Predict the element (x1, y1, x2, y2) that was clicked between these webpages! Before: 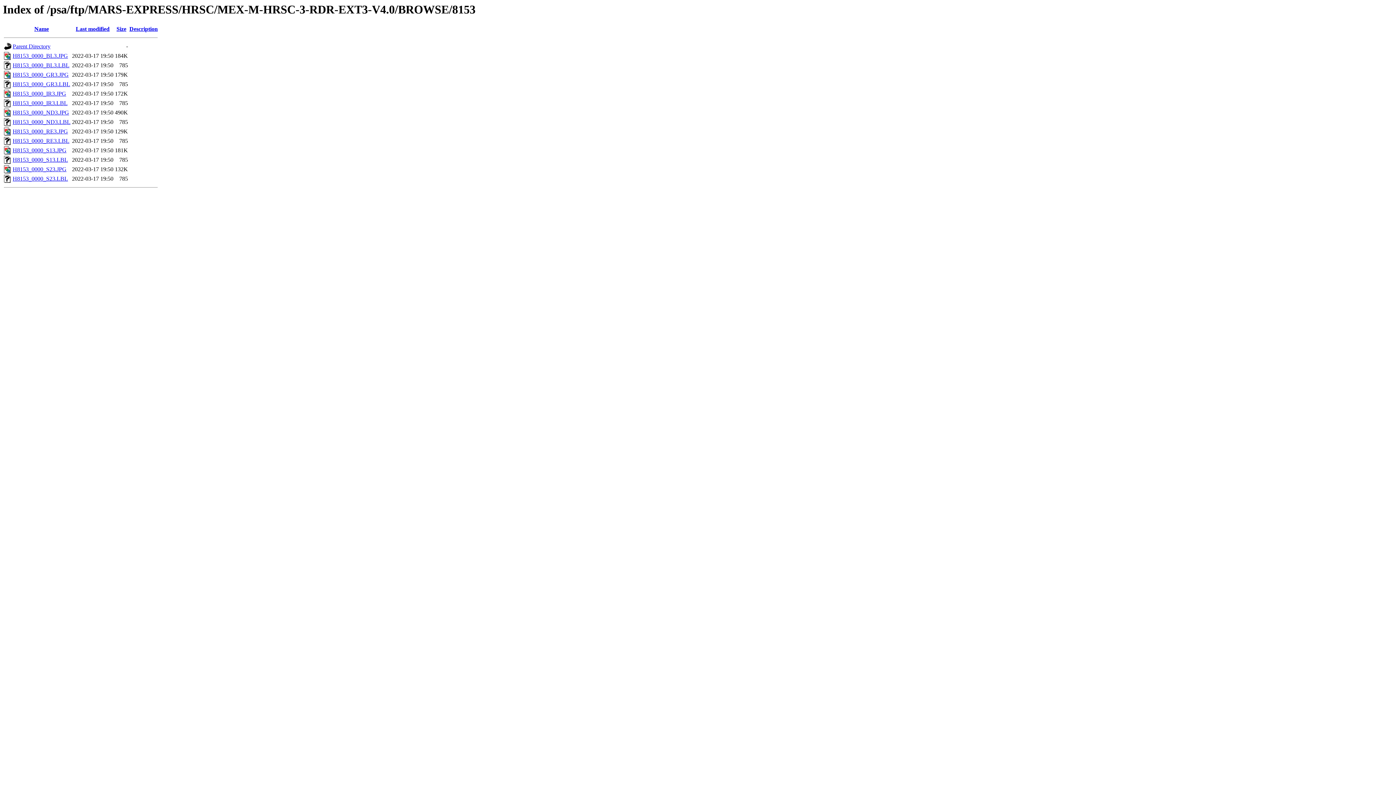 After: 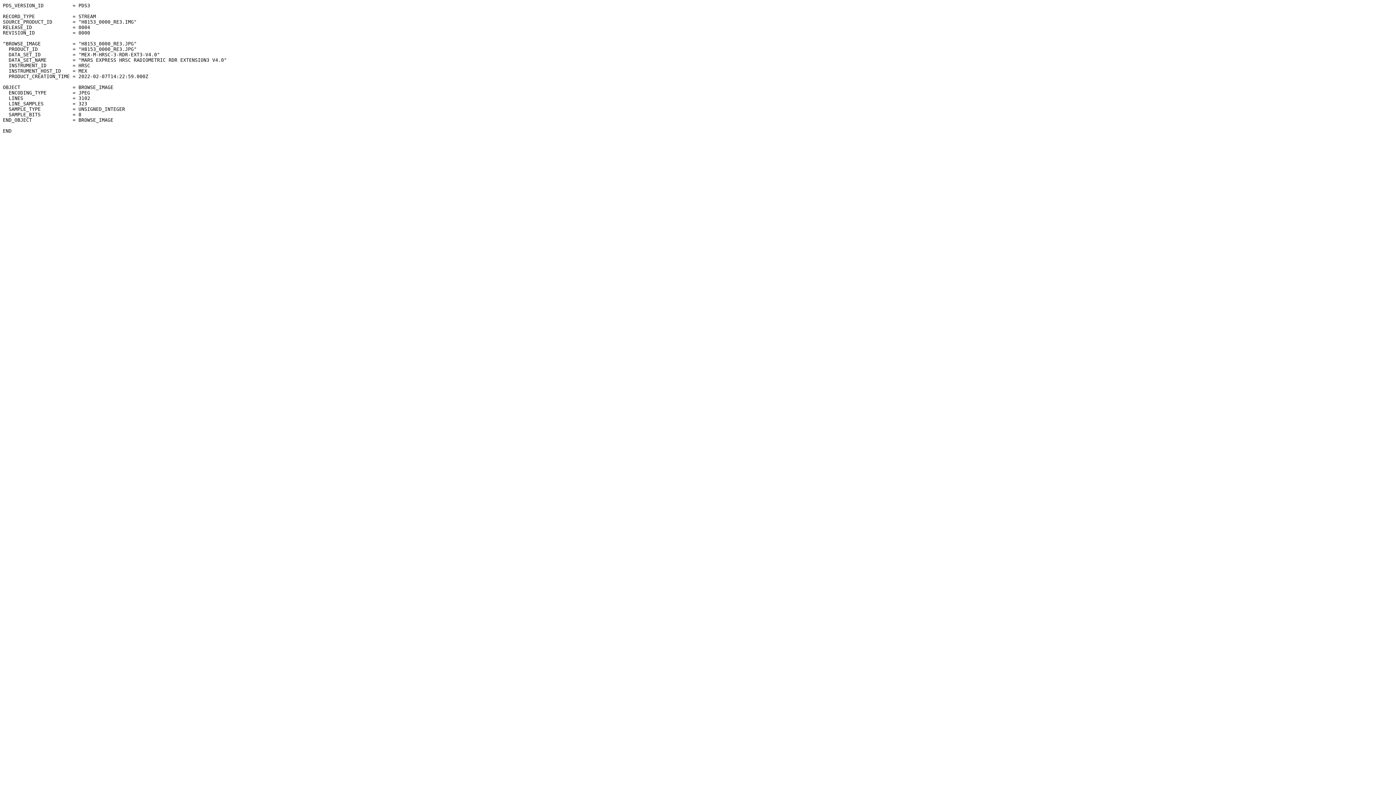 Action: bbox: (12, 137, 69, 144) label: H8153_0000_RE3.LBL